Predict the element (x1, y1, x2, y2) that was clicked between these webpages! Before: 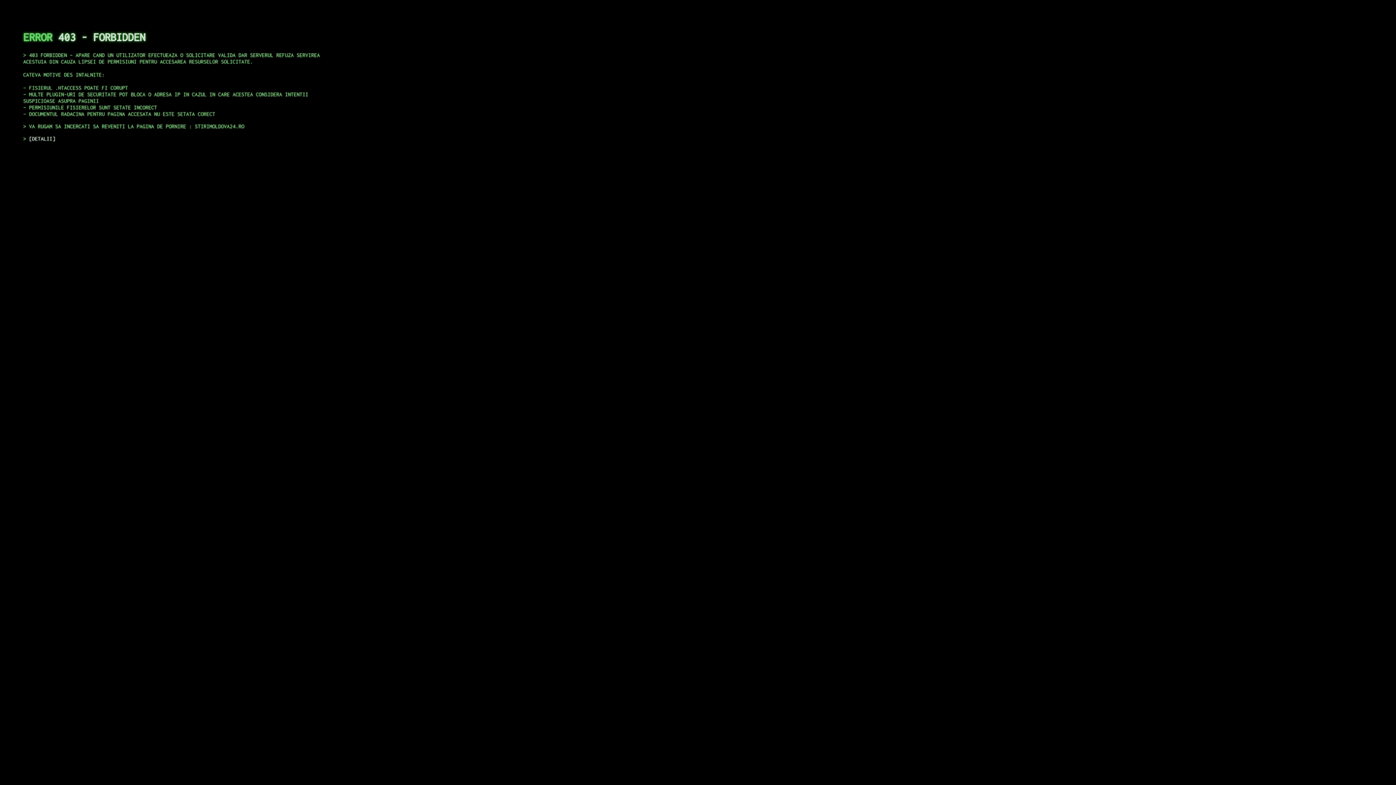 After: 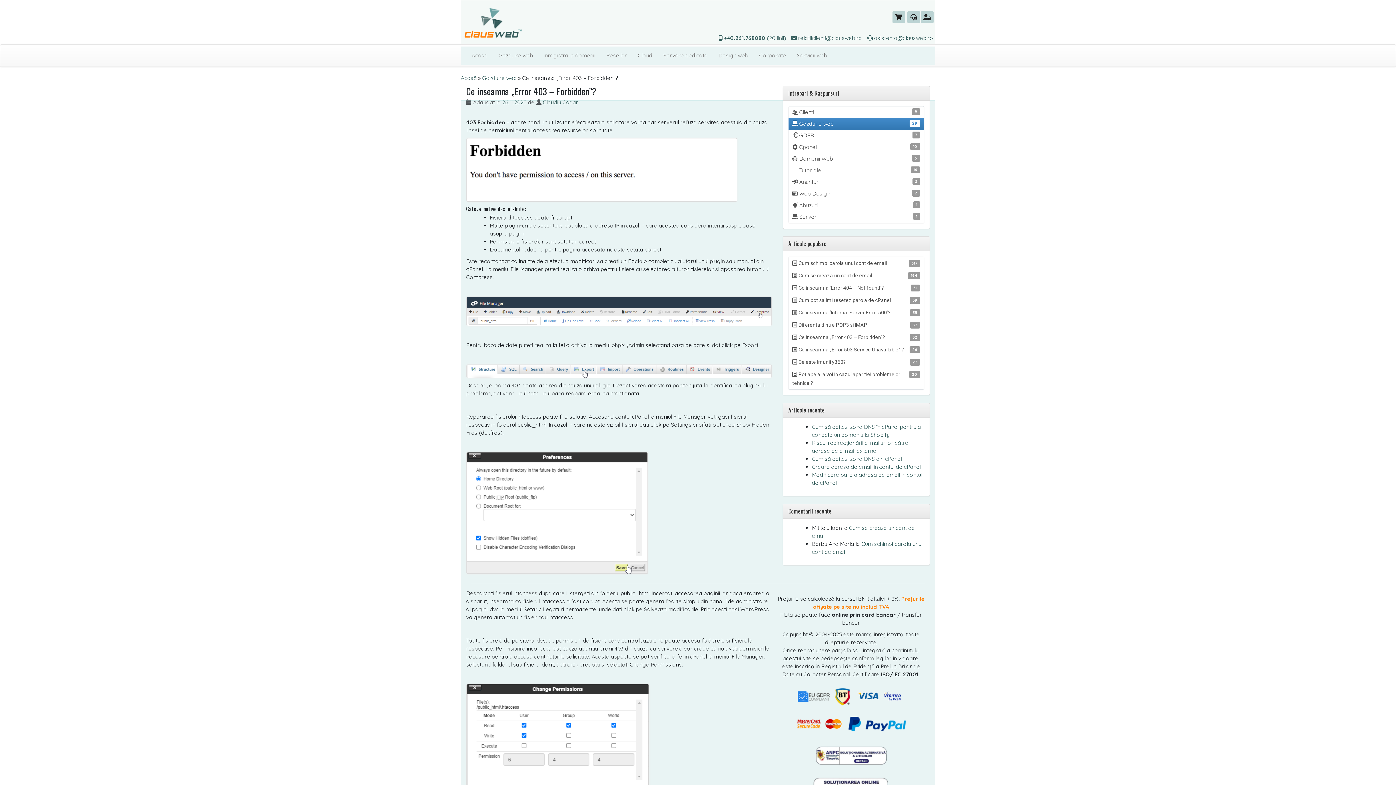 Action: bbox: (29, 135, 55, 141) label: DETALII